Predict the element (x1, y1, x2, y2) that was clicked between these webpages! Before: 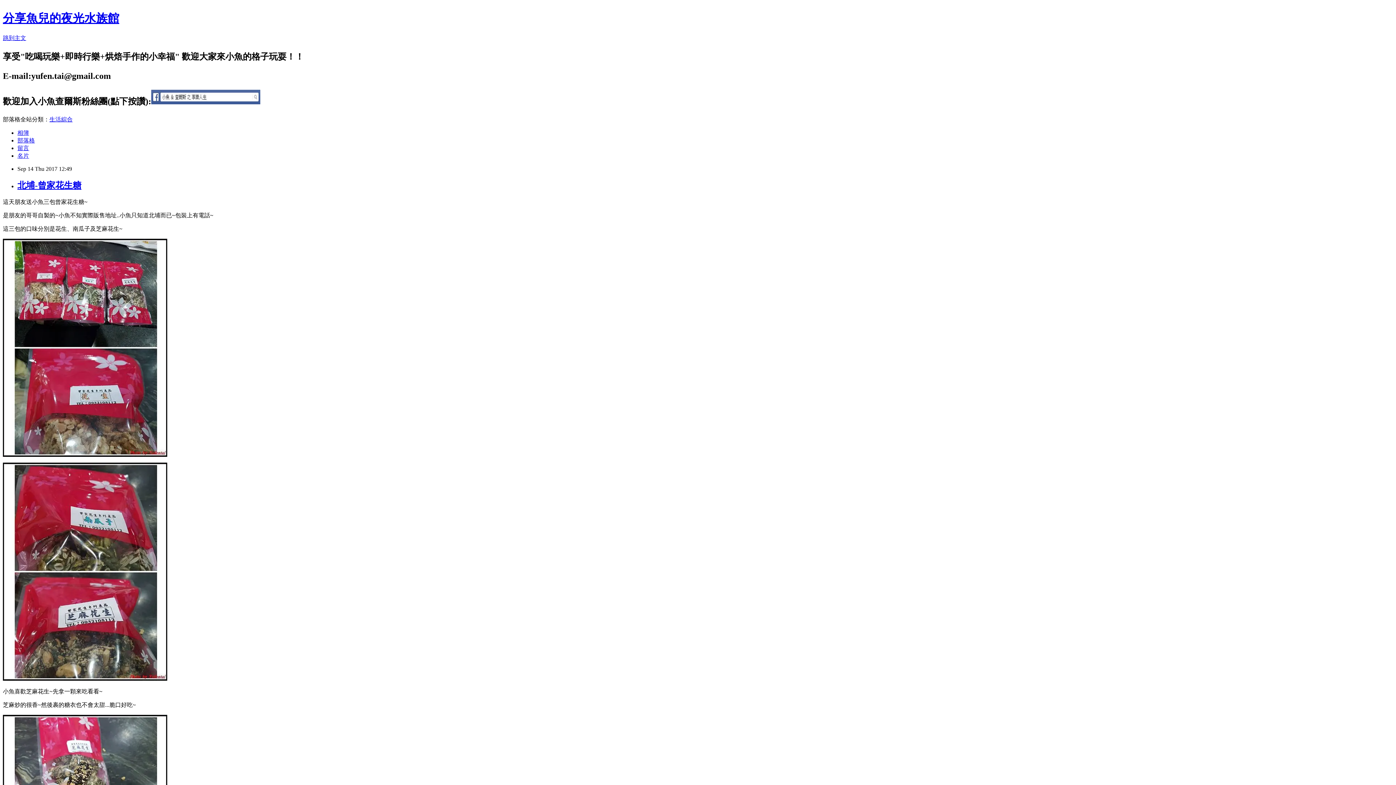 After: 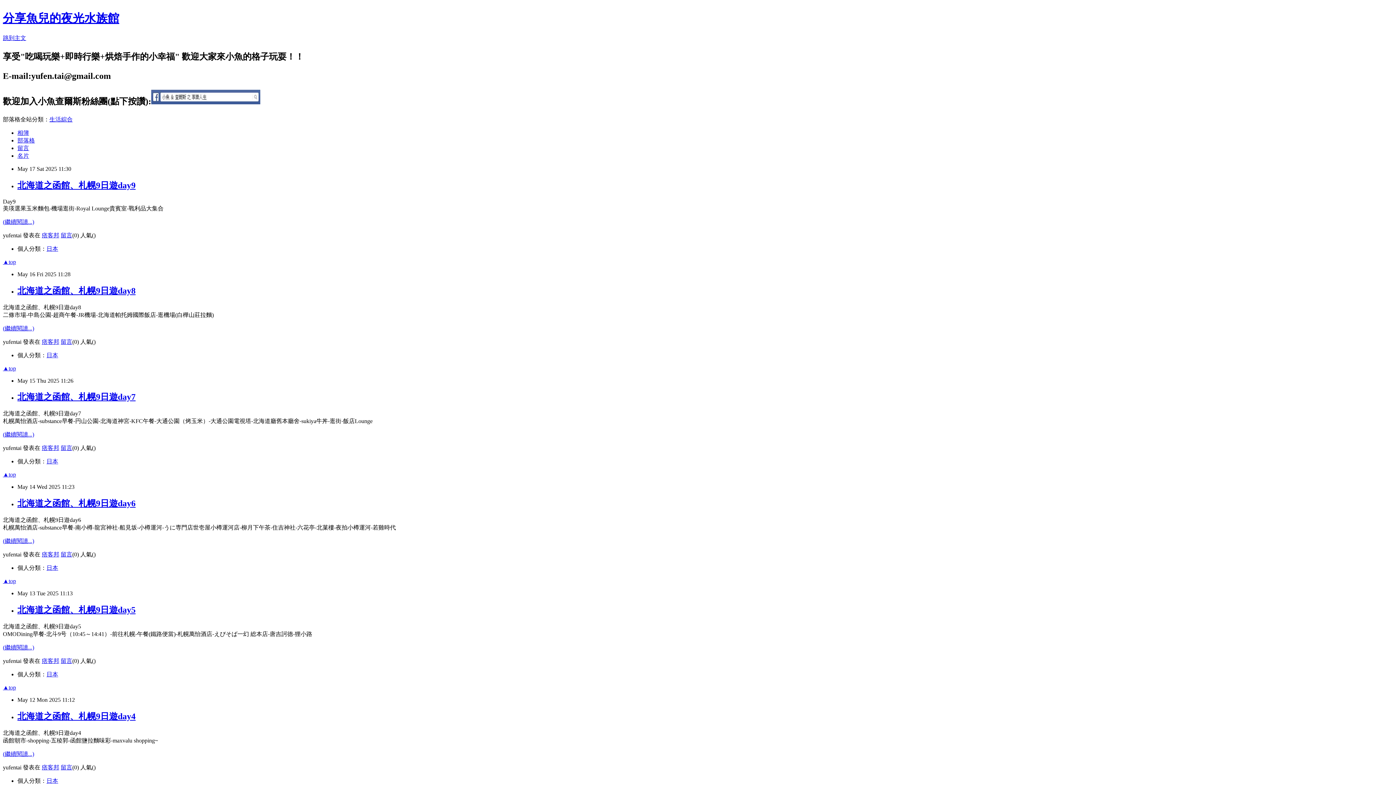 Action: label: 部落格 bbox: (17, 137, 34, 143)